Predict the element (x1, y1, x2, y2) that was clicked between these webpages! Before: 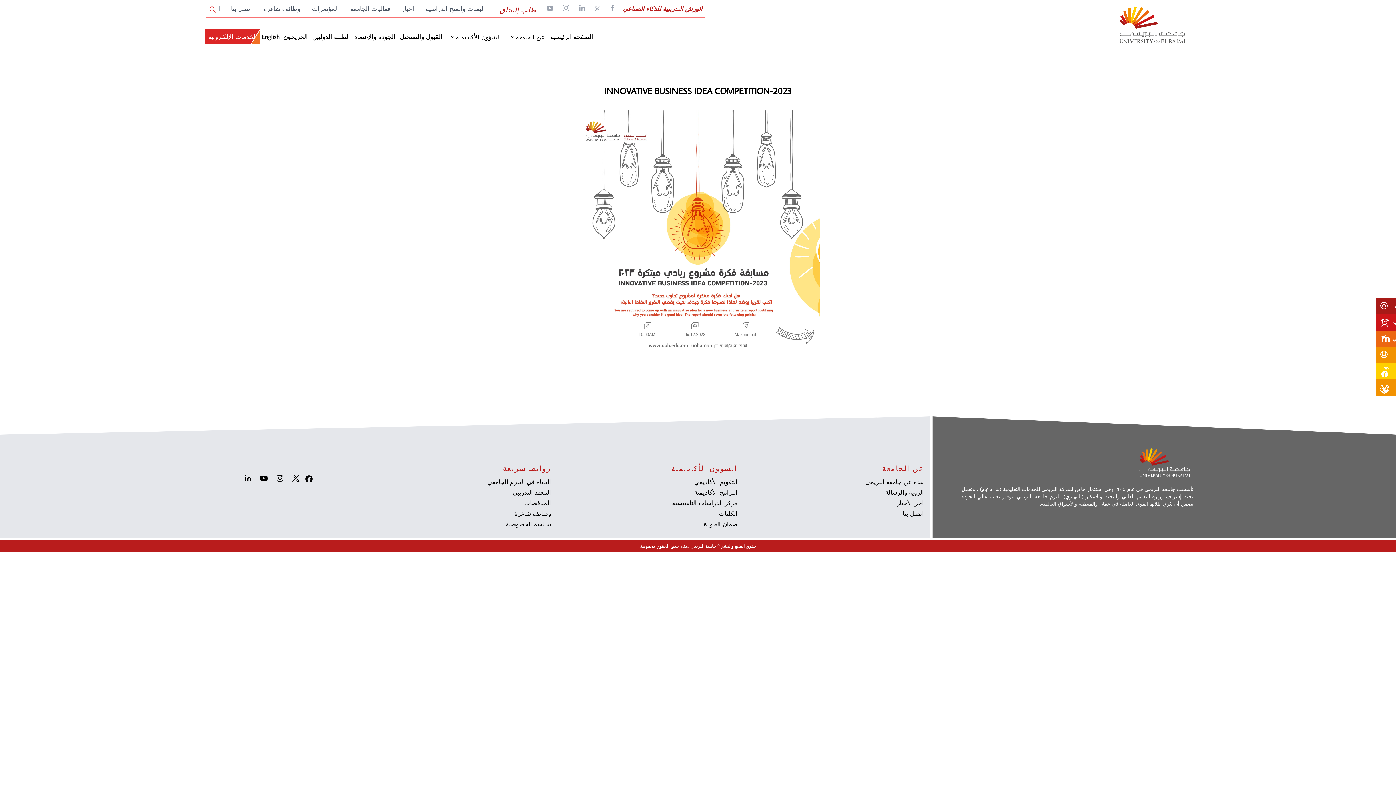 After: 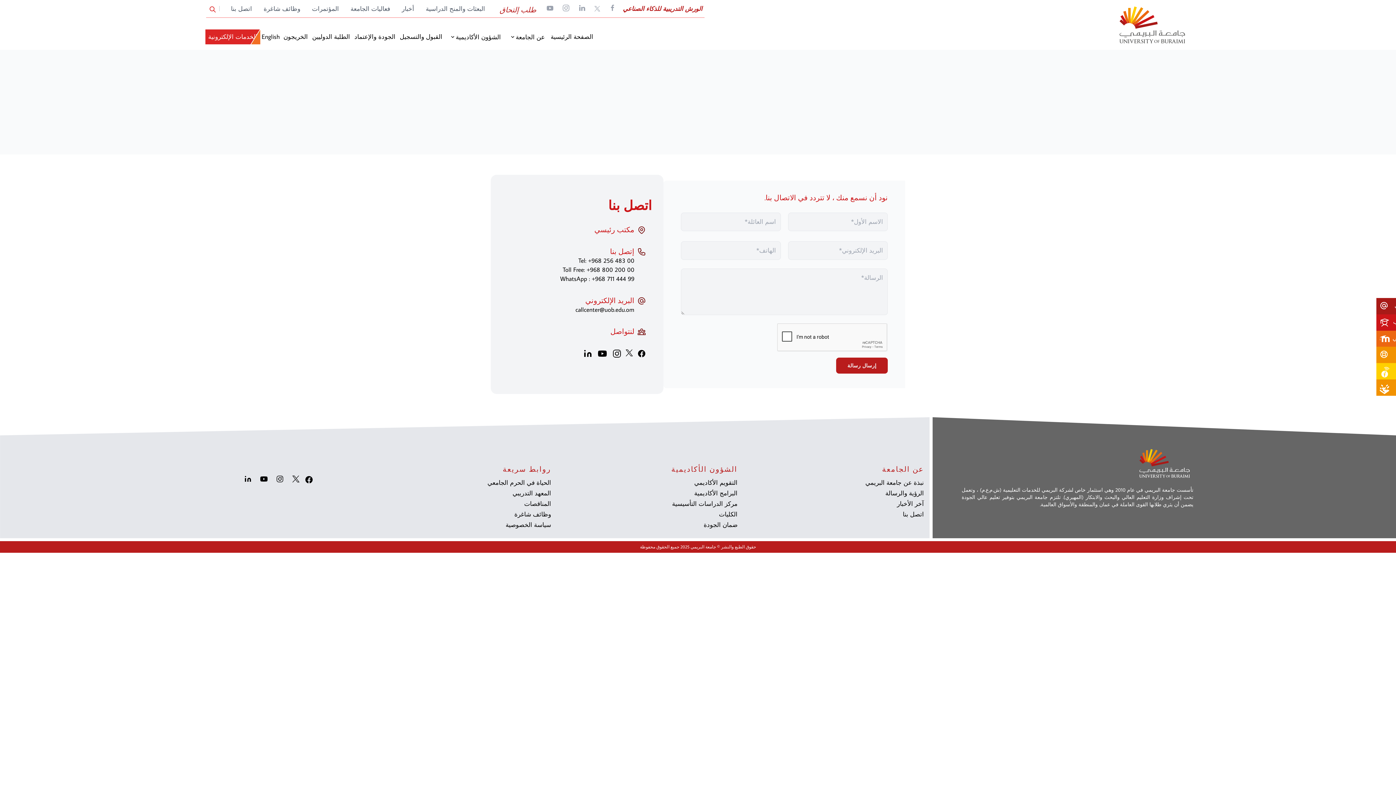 Action: bbox: (903, 509, 924, 517) label: اتصل بنا